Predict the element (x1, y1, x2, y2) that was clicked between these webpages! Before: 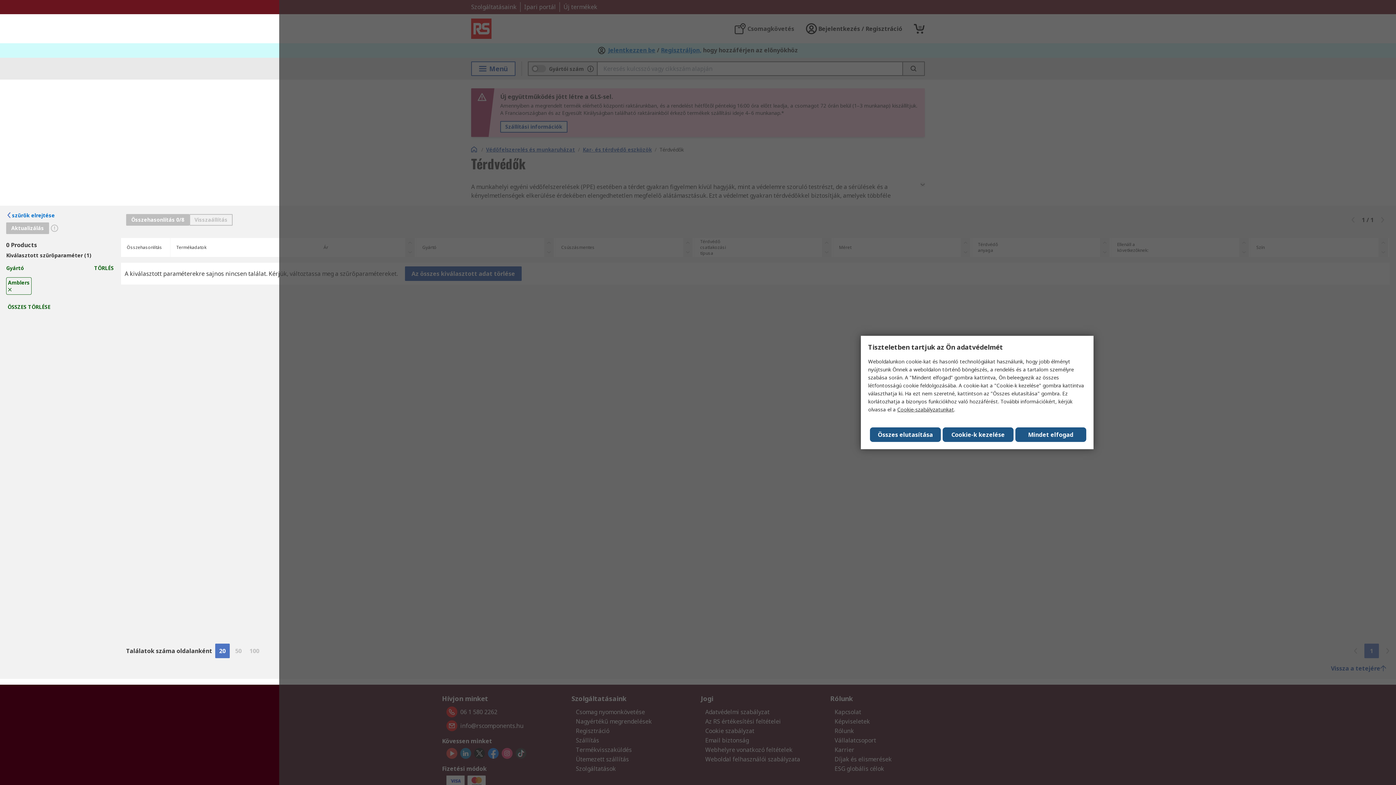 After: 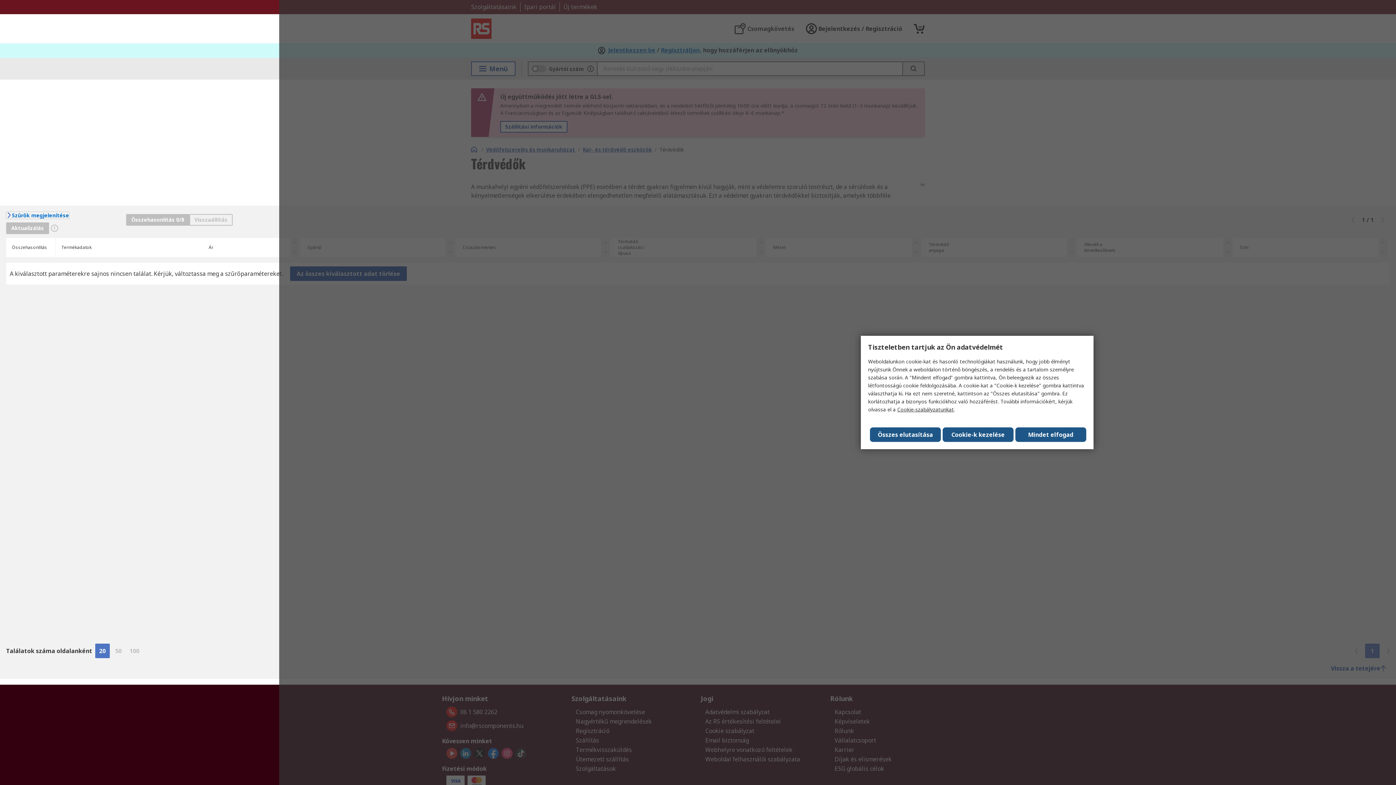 Action: bbox: (6, 211, 54, 218) label: szűrők elrejtése